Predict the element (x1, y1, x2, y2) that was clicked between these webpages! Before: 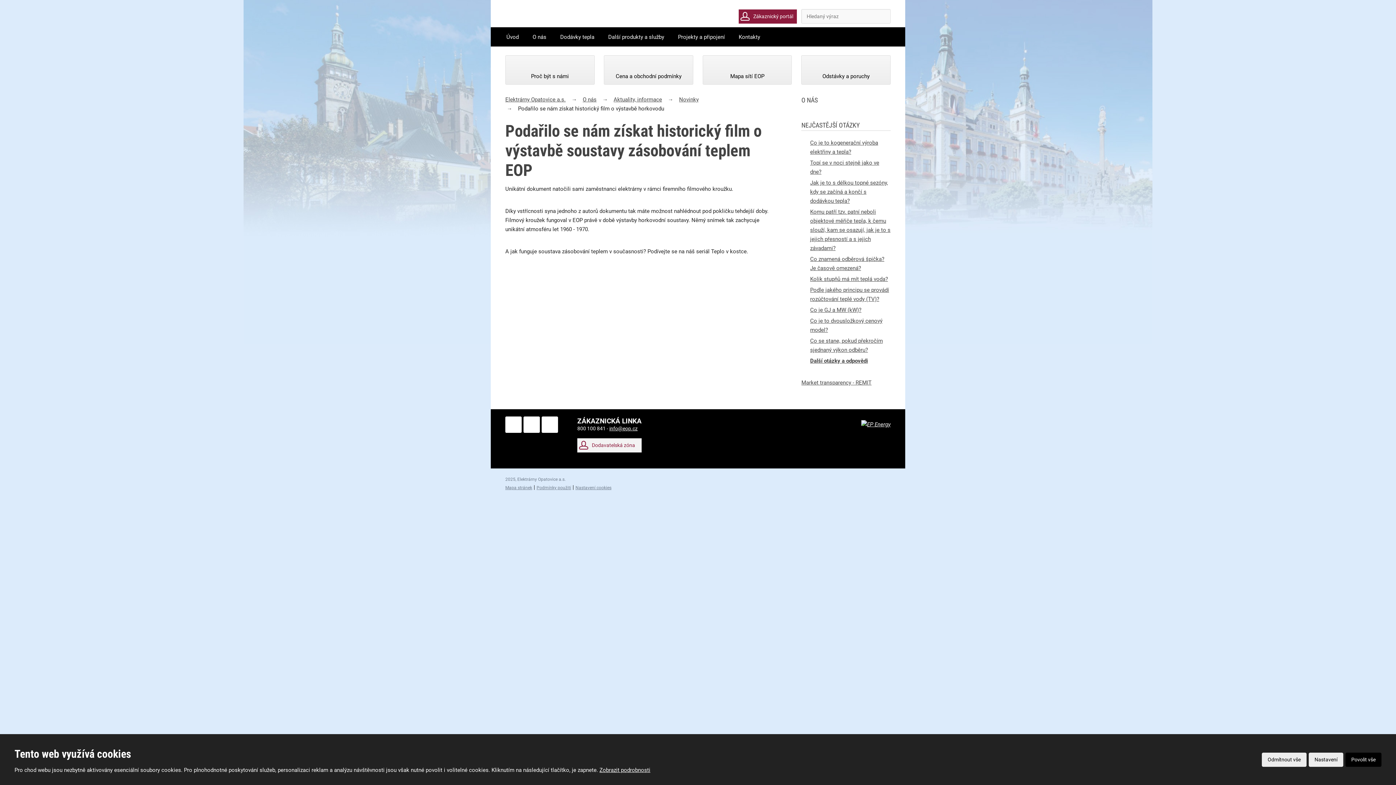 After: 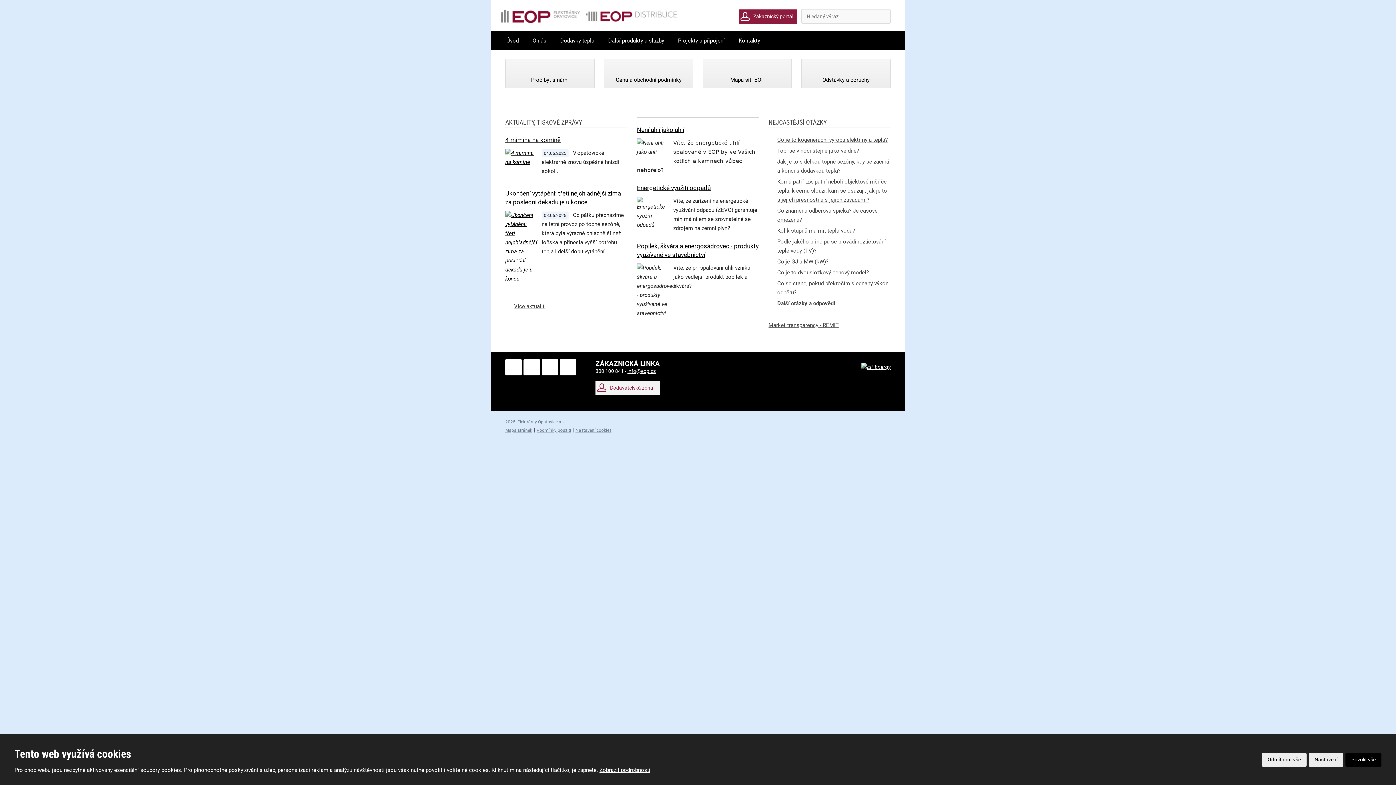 Action: bbox: (499, 29, 525, 46) label: Úvod